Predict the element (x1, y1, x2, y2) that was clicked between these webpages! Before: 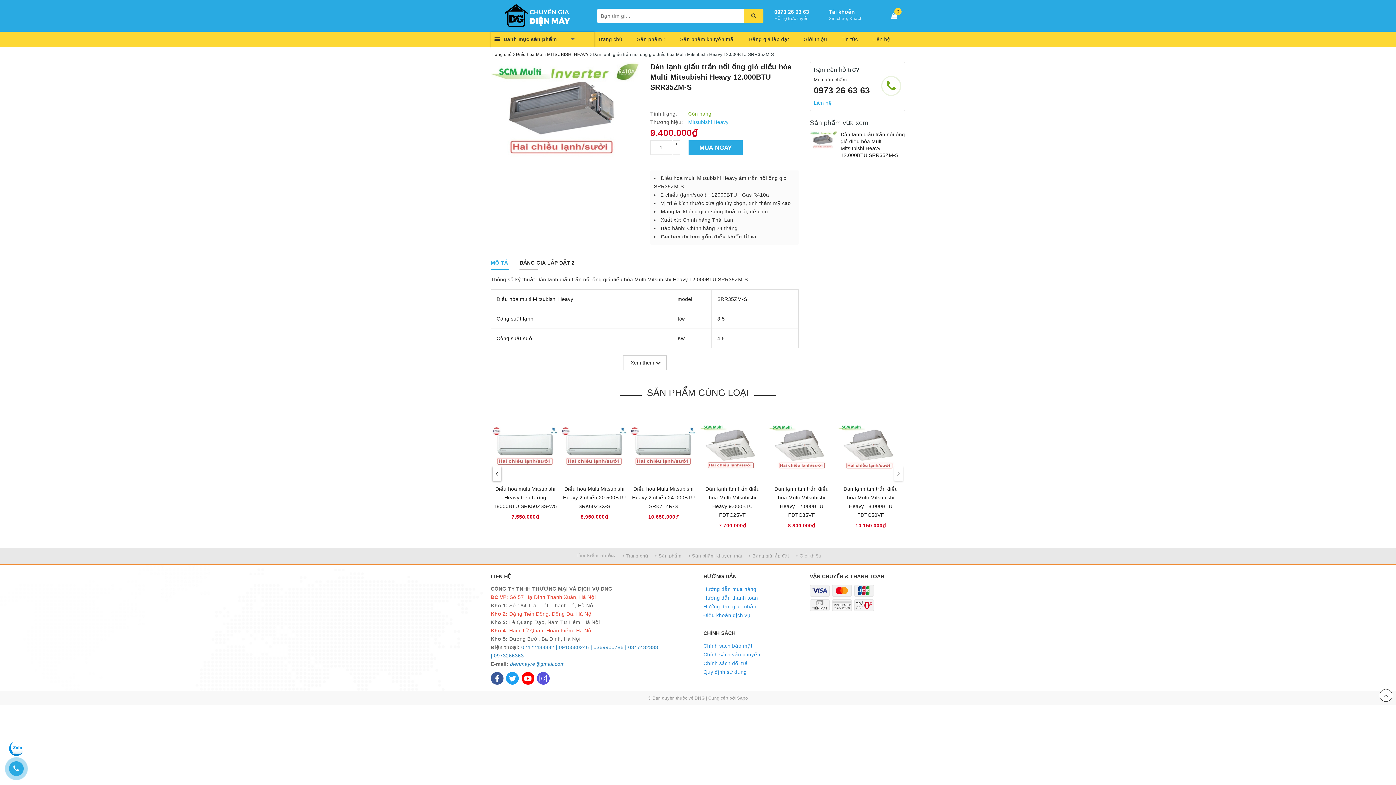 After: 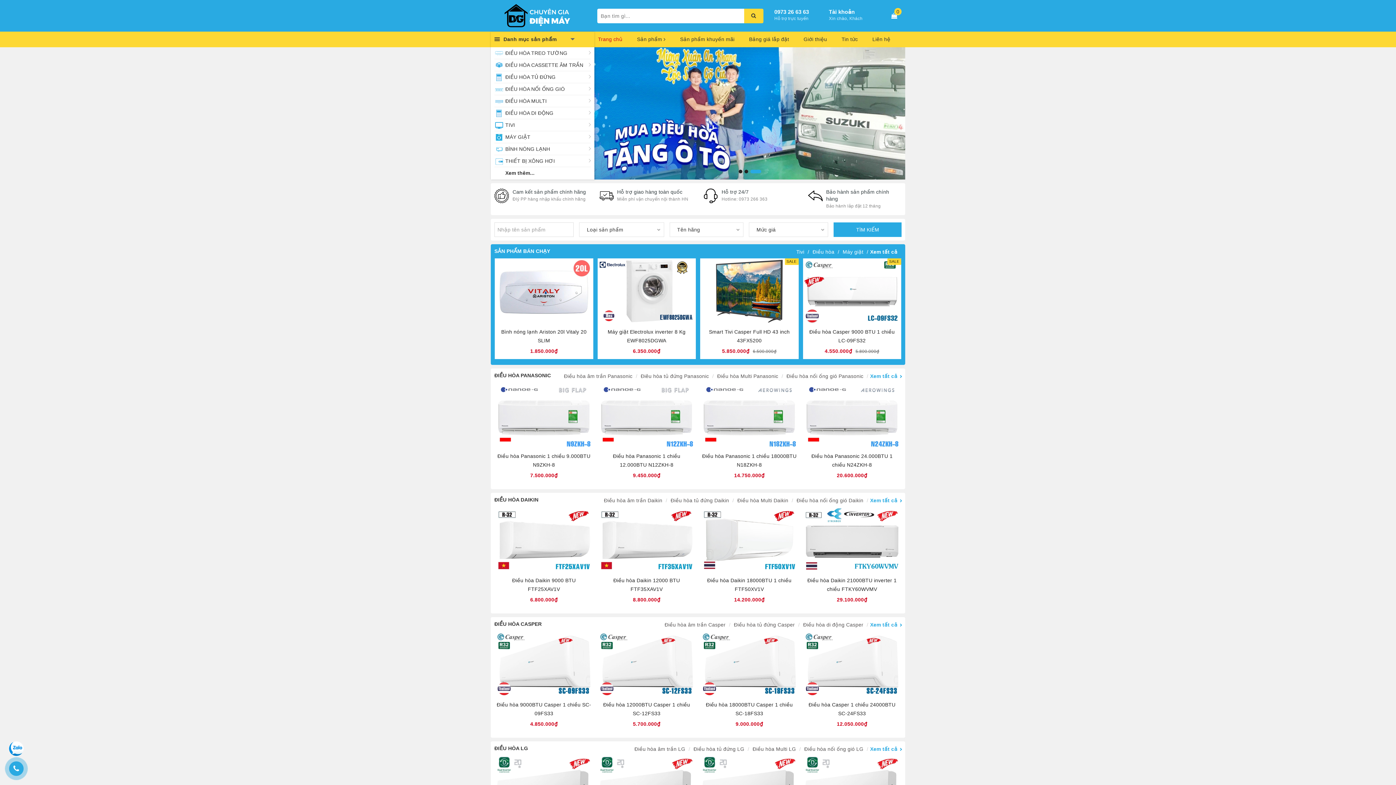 Action: bbox: (594, 31, 626, 47) label: Trang chủ